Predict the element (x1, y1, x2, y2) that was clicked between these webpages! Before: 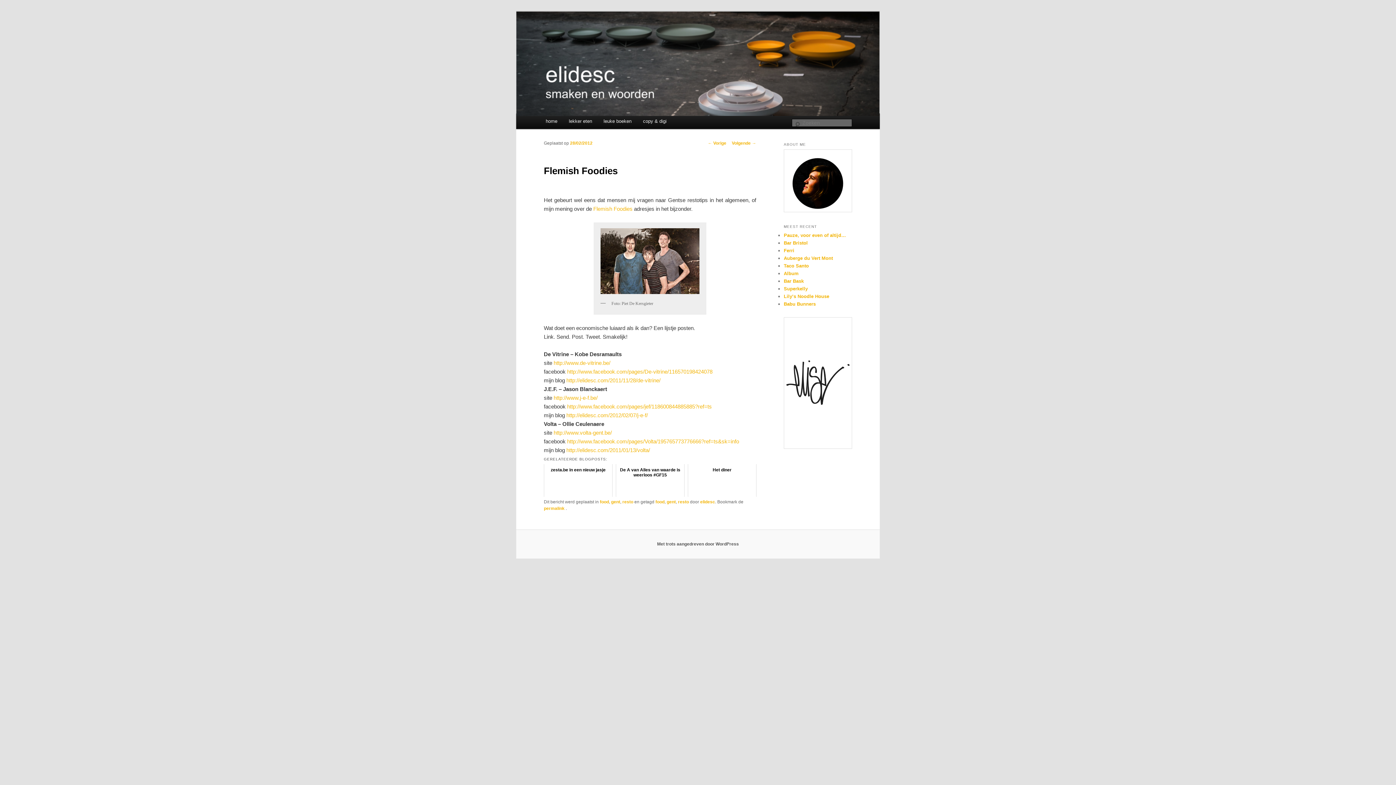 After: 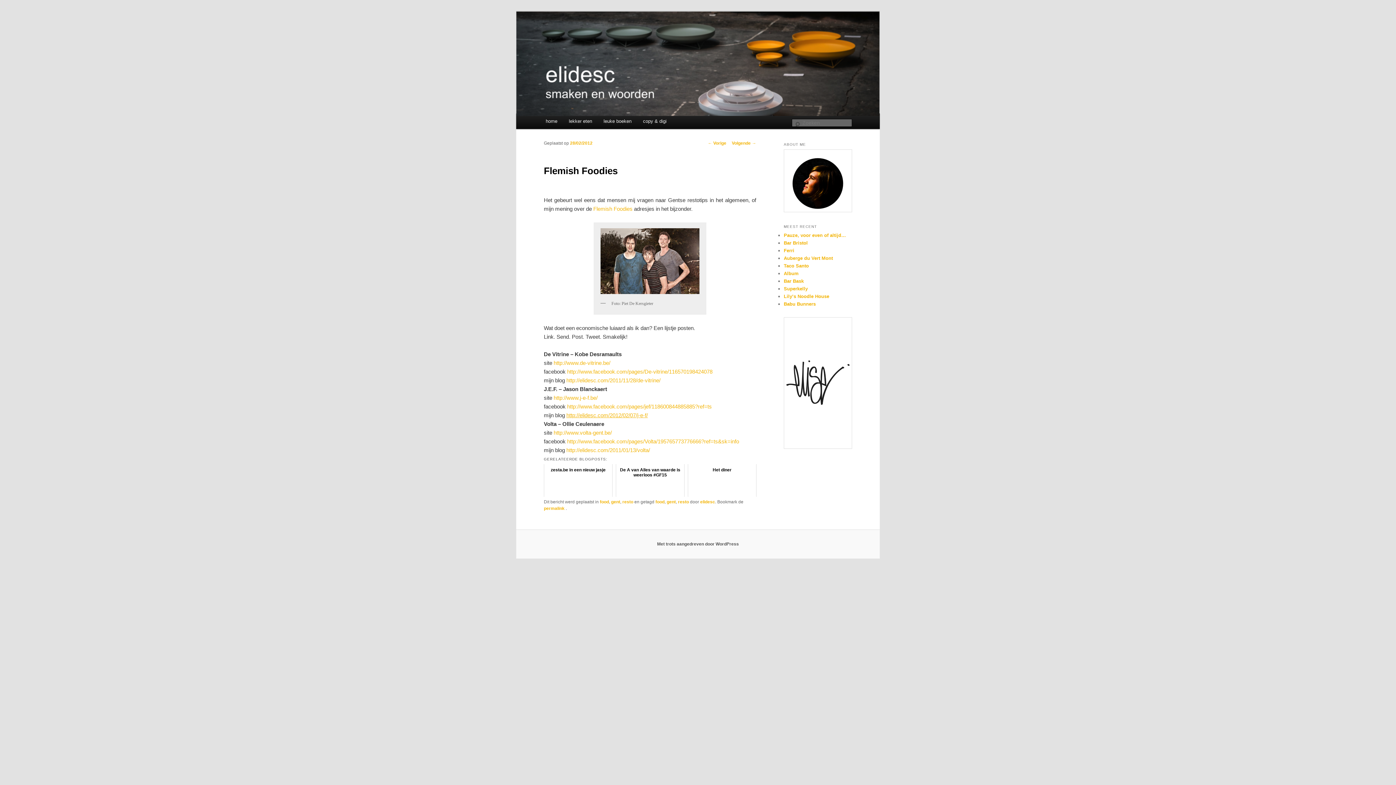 Action: bbox: (566, 412, 648, 418) label: http://elidesc.com/2012/02/07/j-e-f/